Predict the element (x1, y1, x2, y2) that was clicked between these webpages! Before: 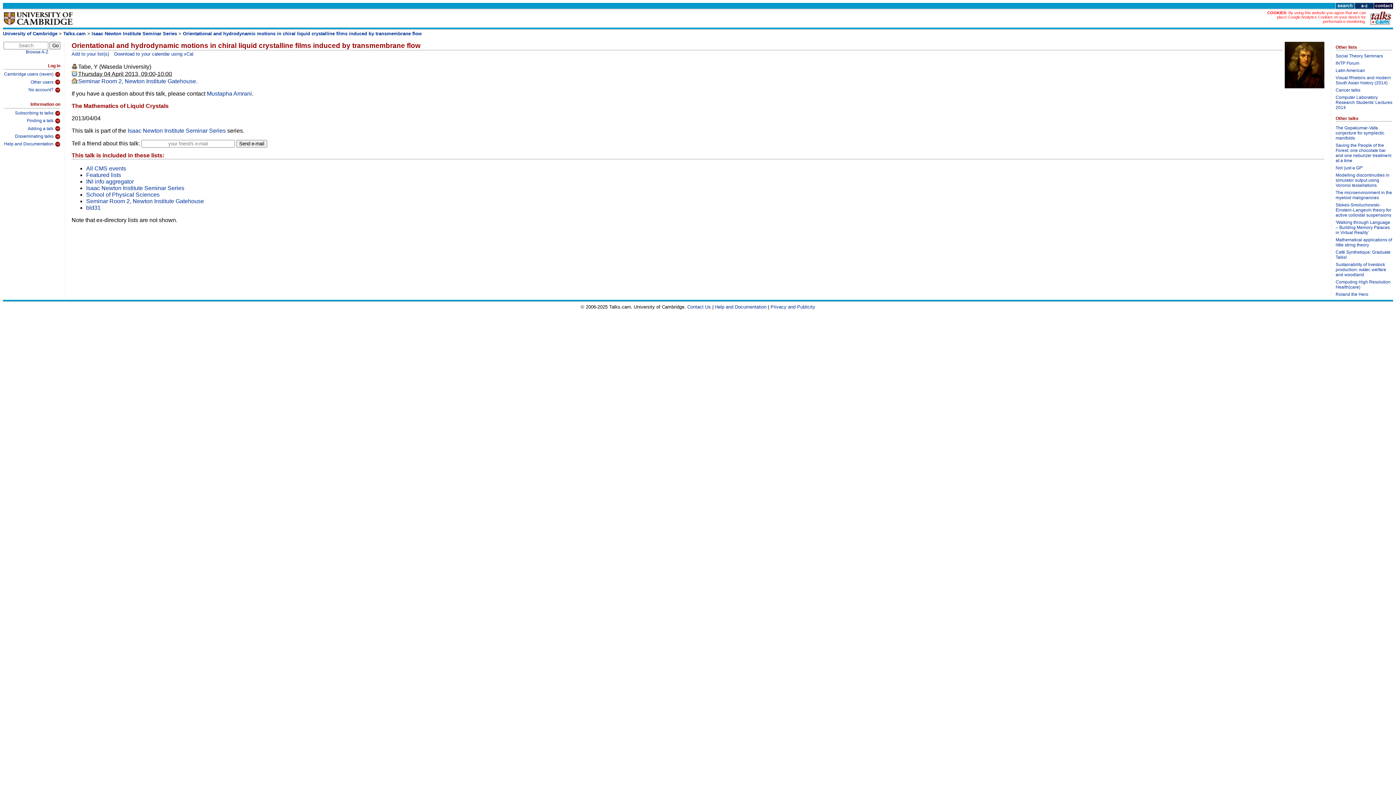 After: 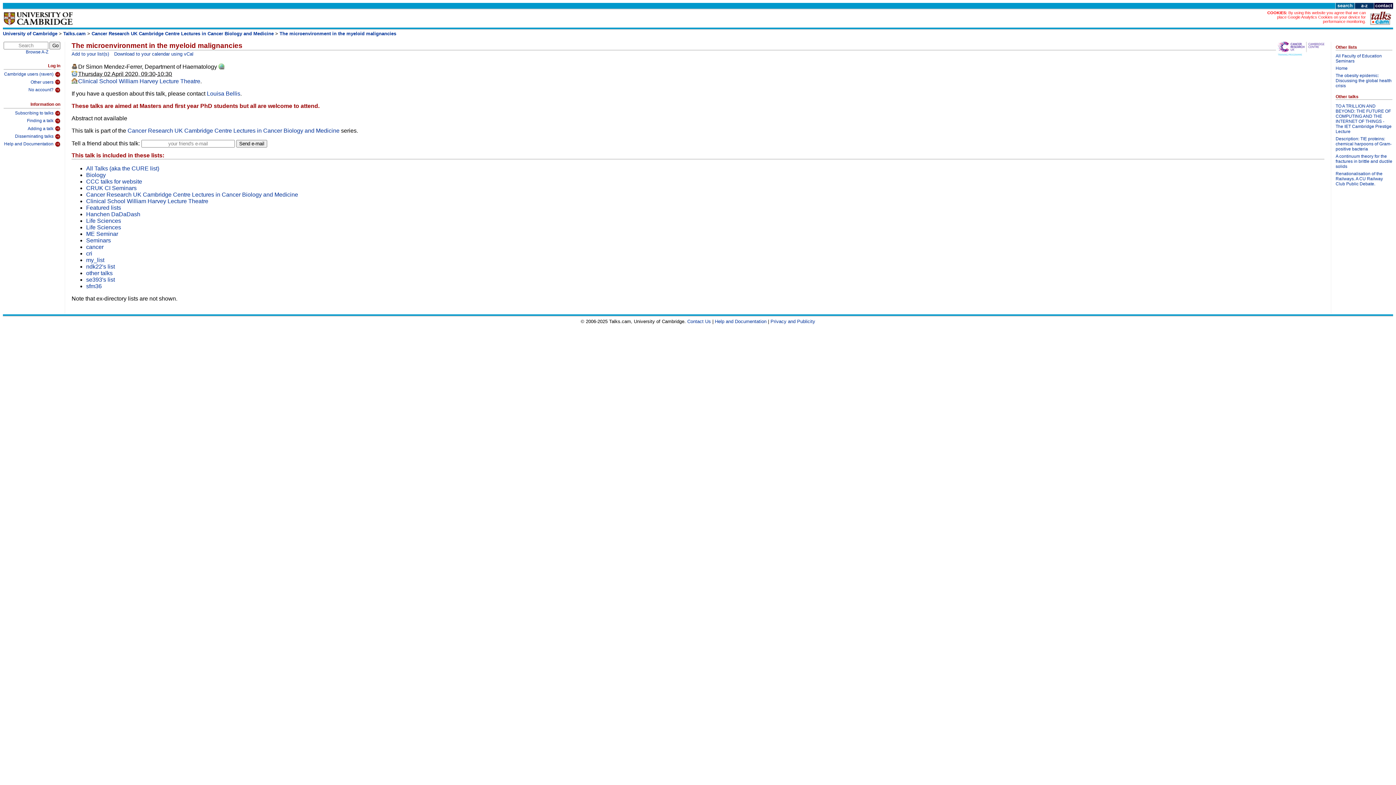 Action: bbox: (1336, 190, 1392, 202) label: The microenvironment in the myeloid malignancies